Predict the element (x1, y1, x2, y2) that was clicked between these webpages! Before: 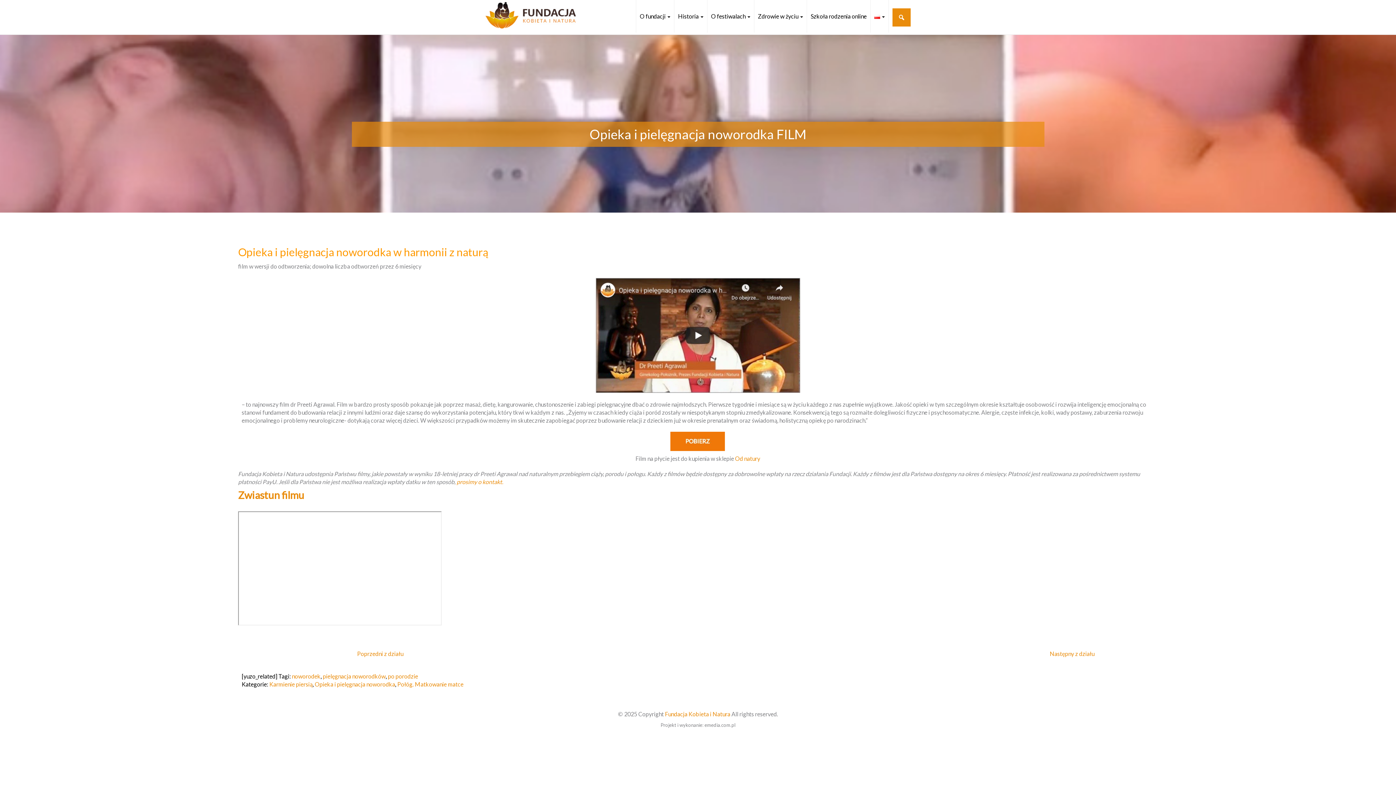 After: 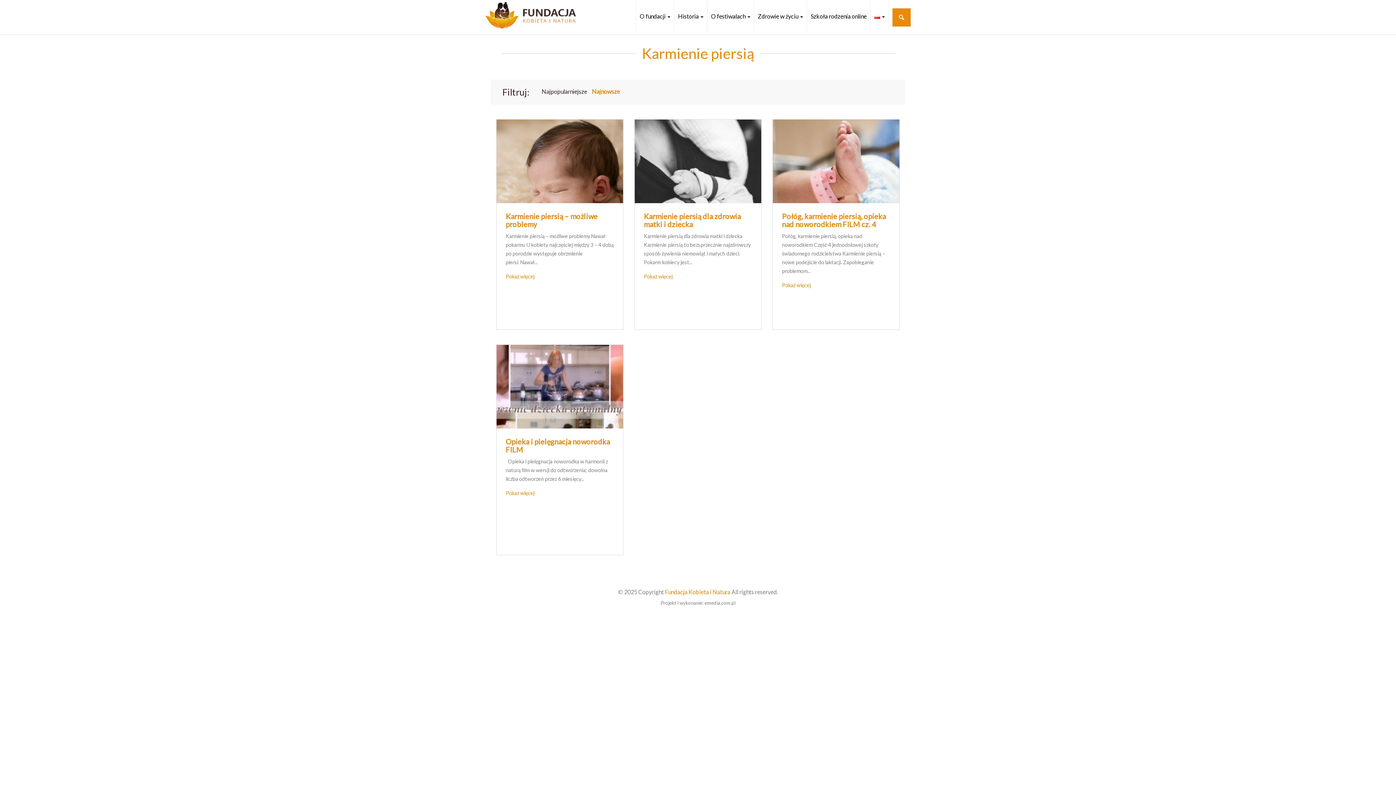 Action: label: Karmienie piersią bbox: (269, 681, 312, 688)